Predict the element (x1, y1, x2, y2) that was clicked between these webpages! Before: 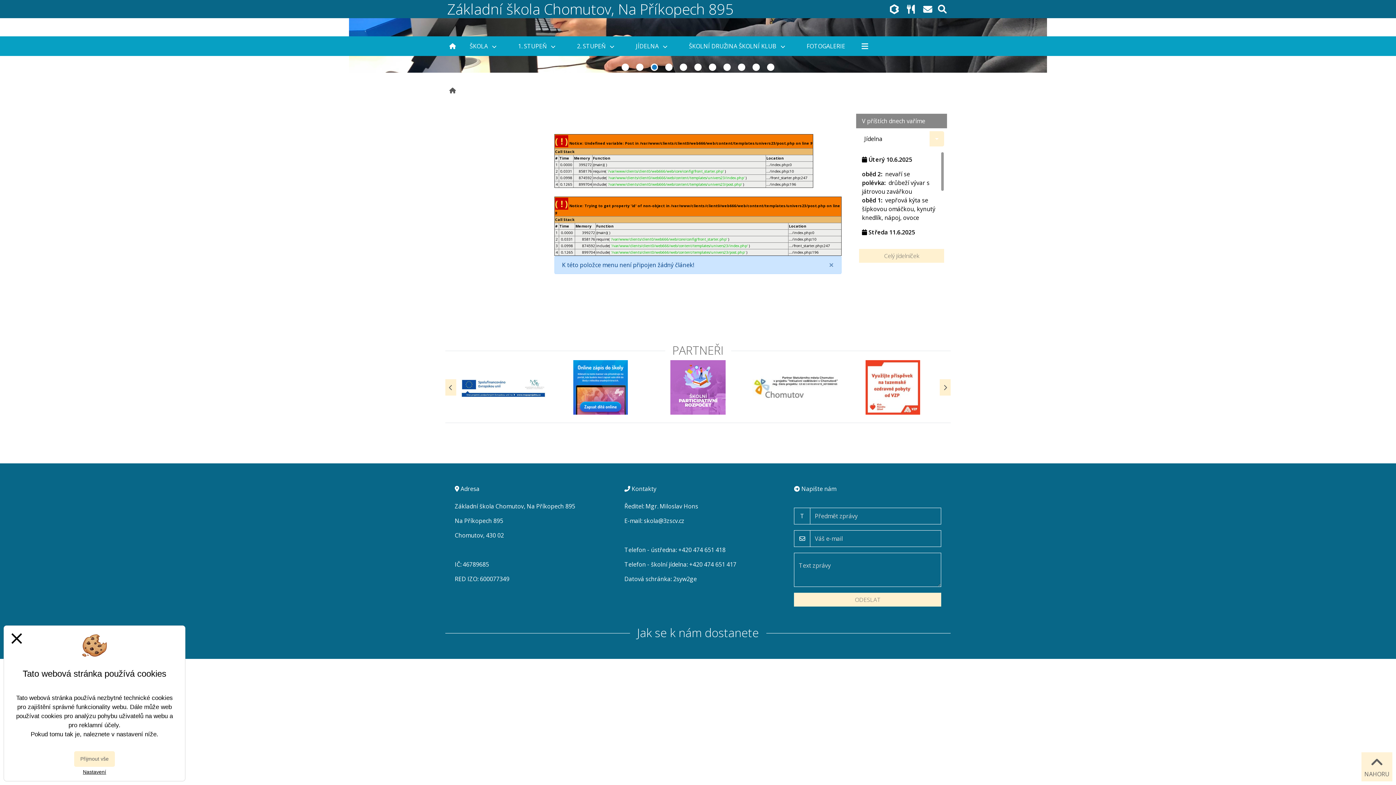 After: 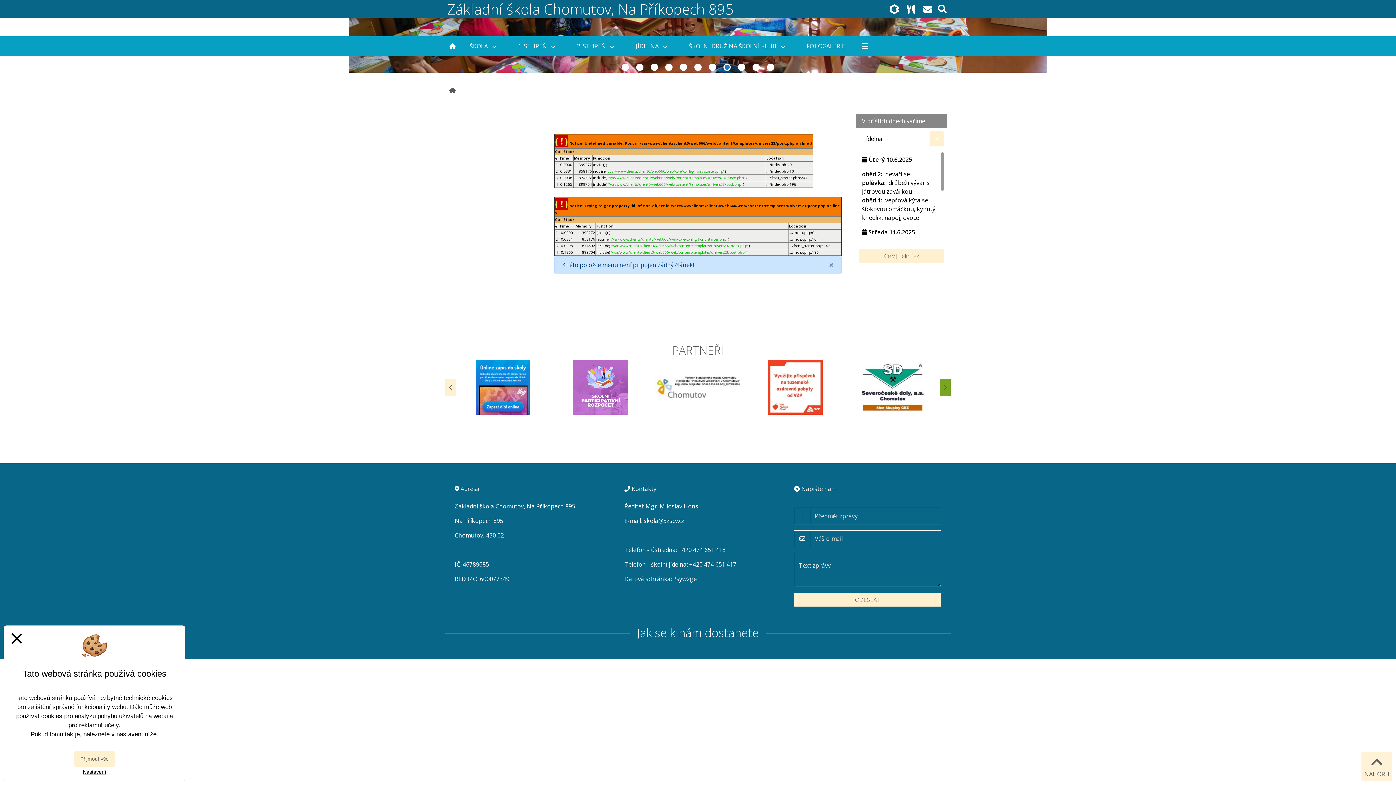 Action: bbox: (940, 379, 950, 395) label: Další